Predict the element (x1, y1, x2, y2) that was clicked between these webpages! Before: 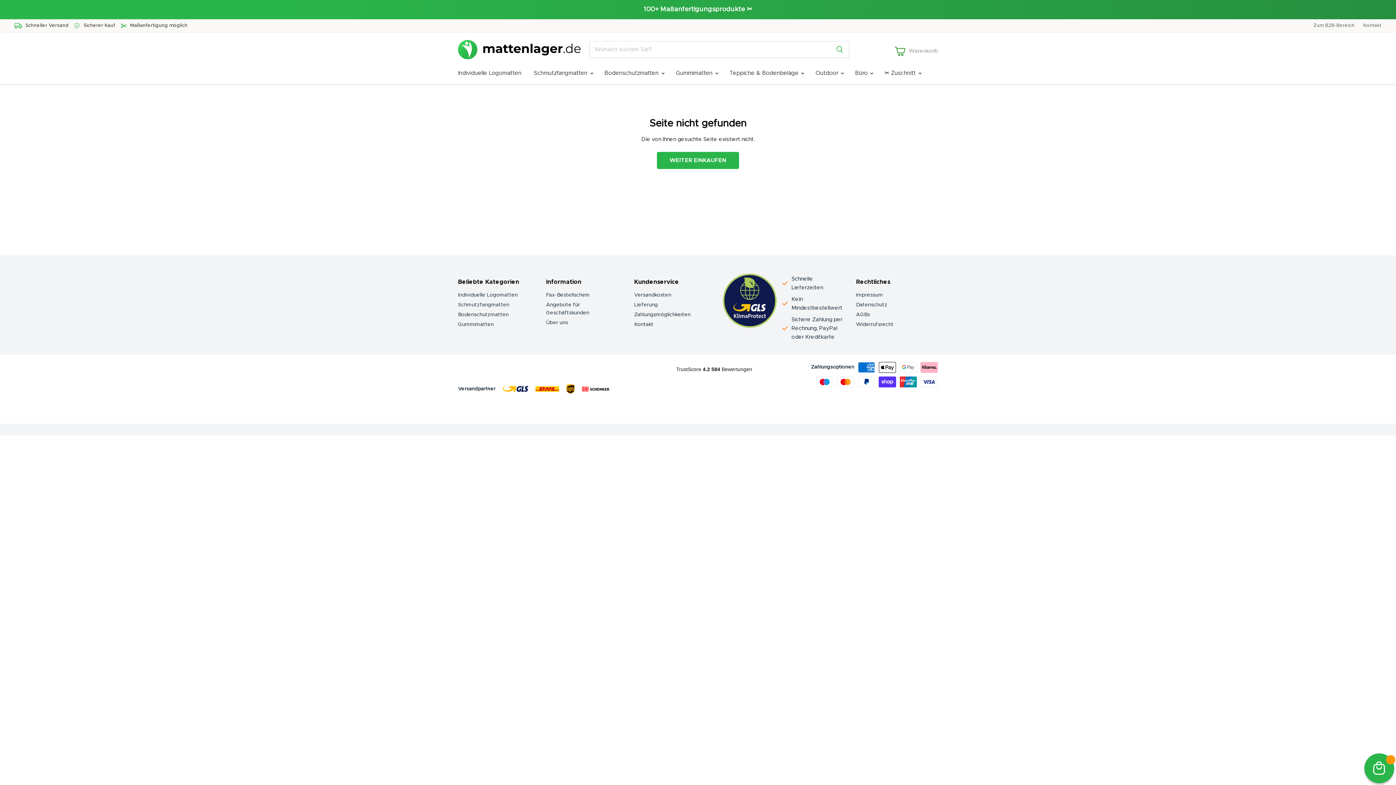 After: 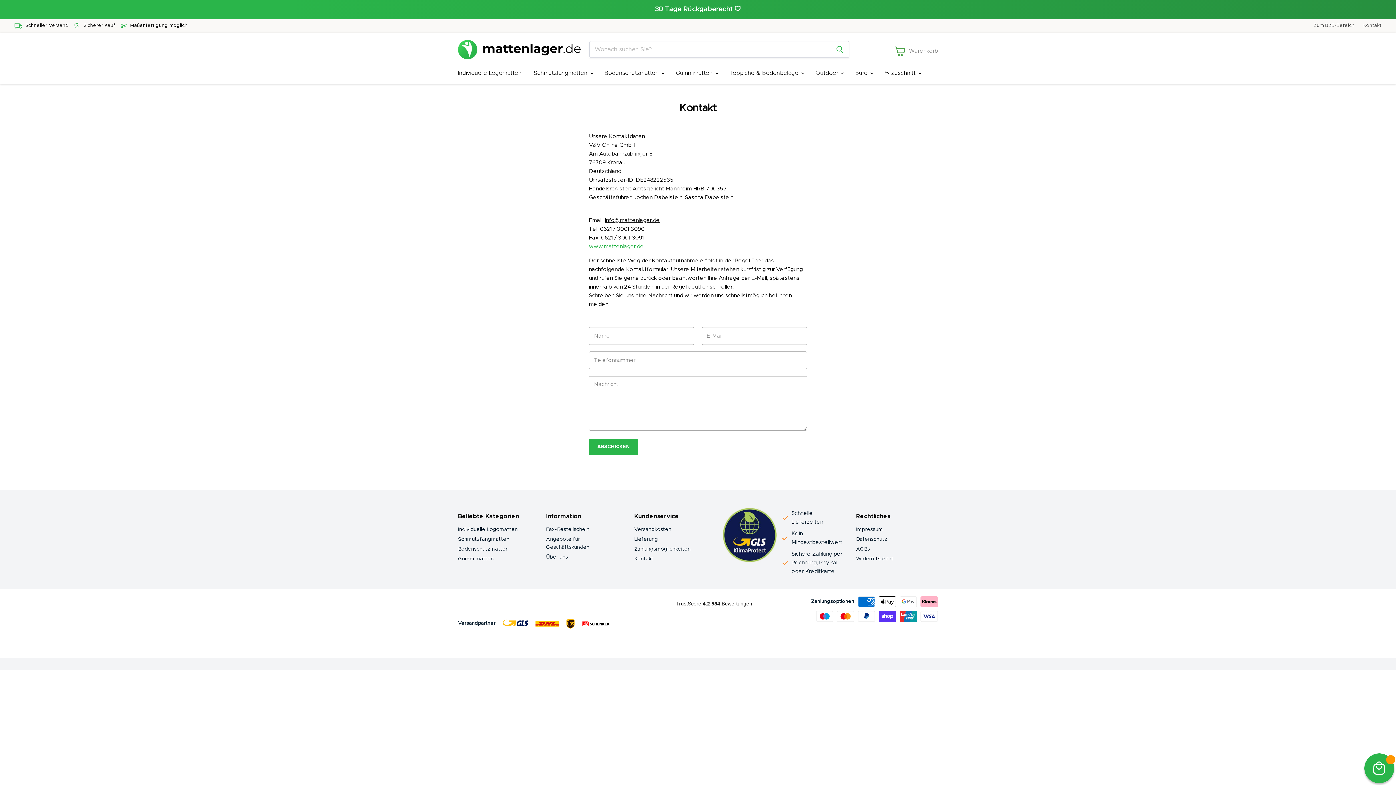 Action: bbox: (1363, 23, 1381, 28) label: Kontakt